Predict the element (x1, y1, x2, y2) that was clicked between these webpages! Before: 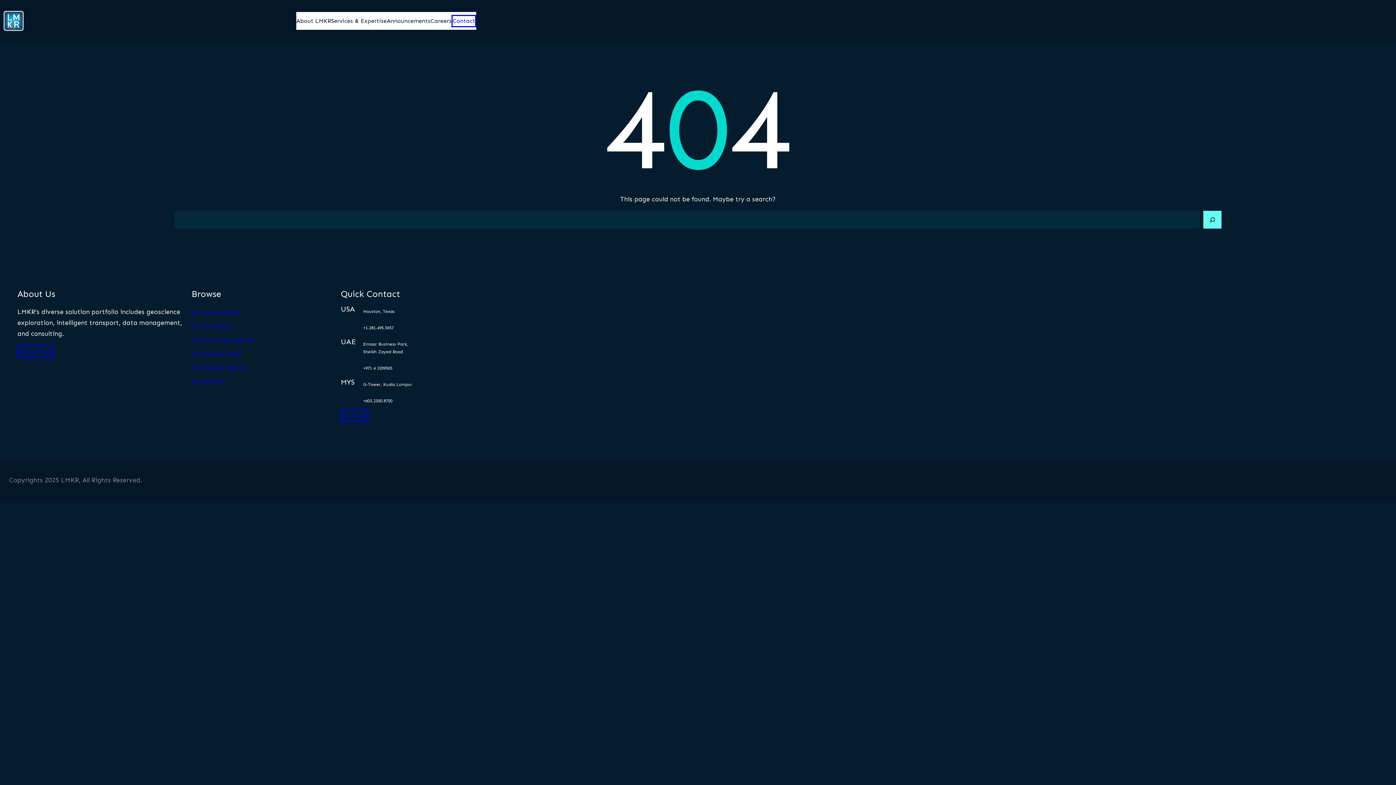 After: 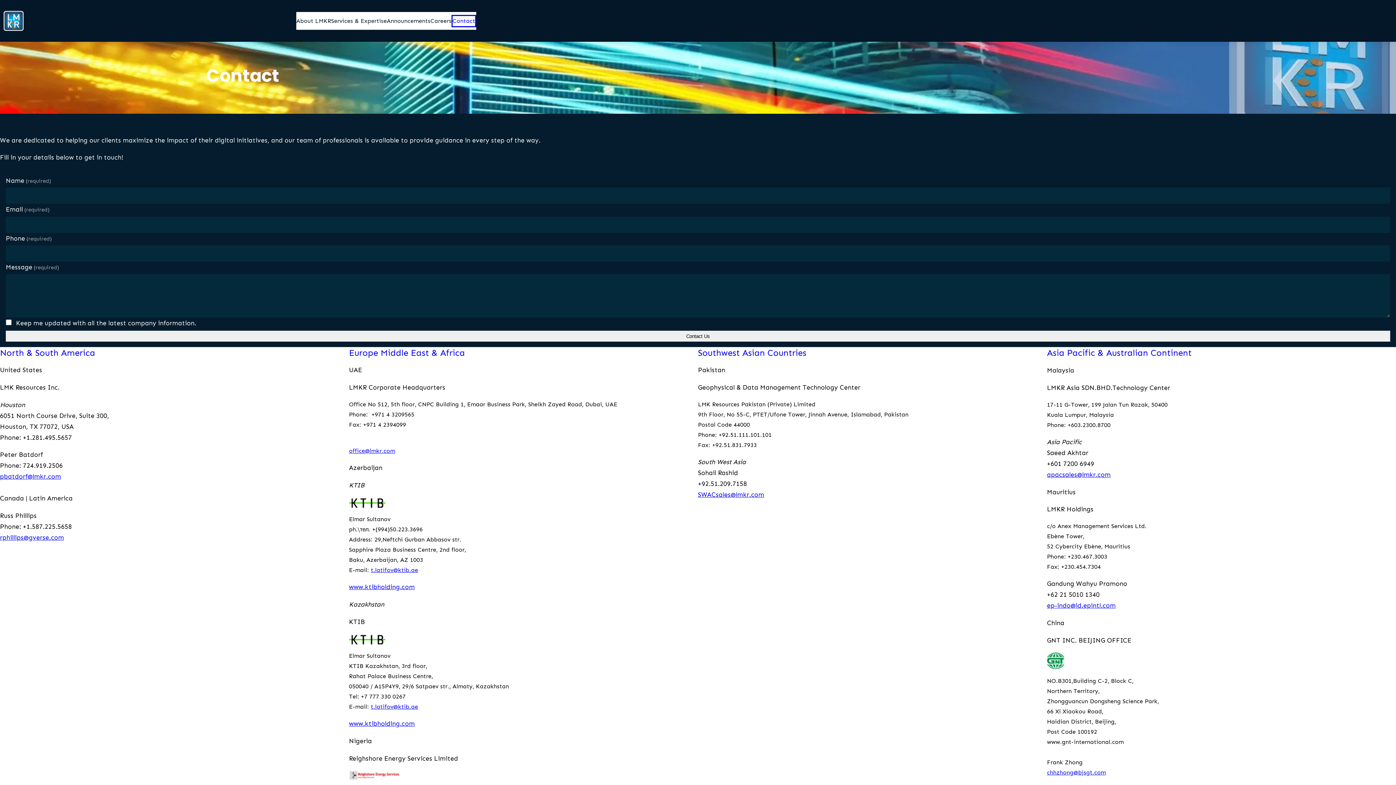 Action: label: Contact bbox: (451, 14, 476, 27)